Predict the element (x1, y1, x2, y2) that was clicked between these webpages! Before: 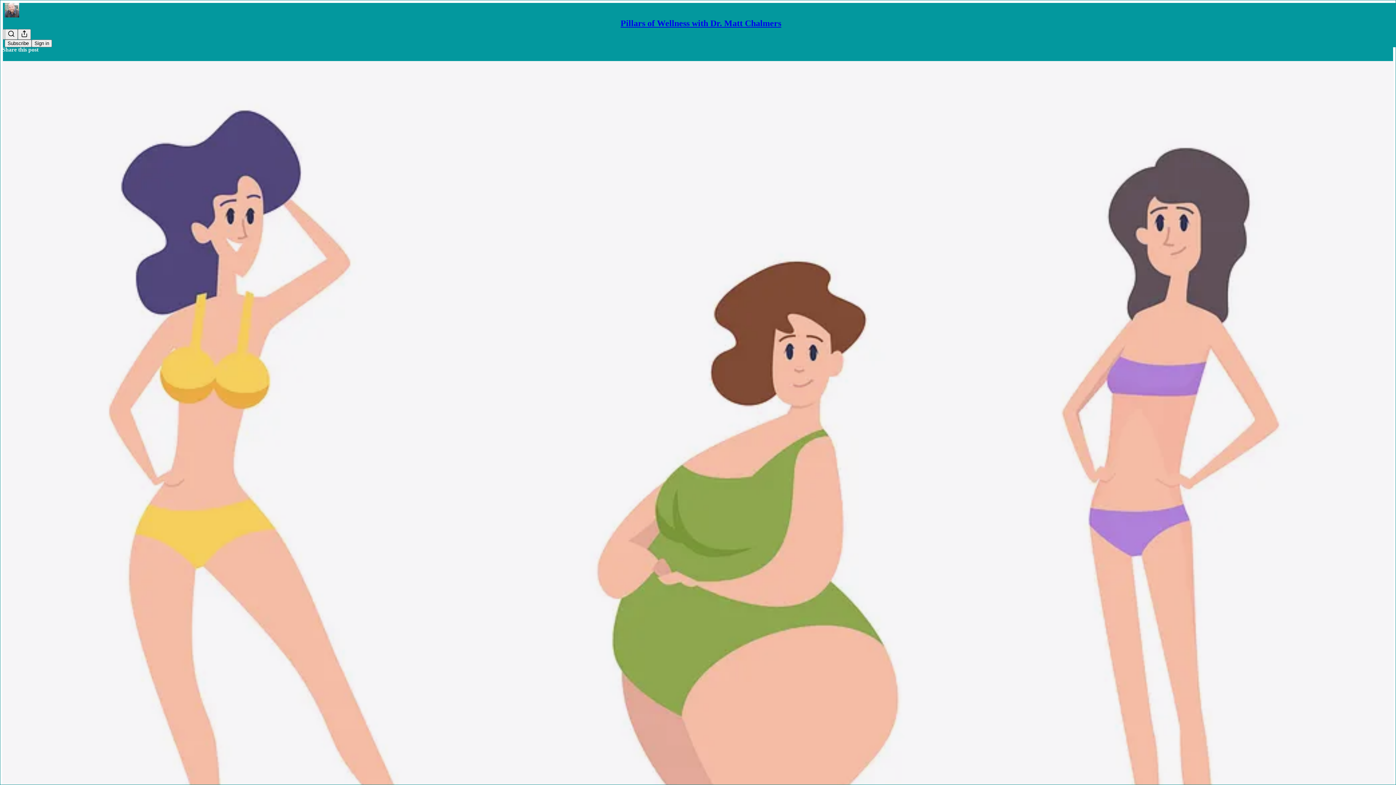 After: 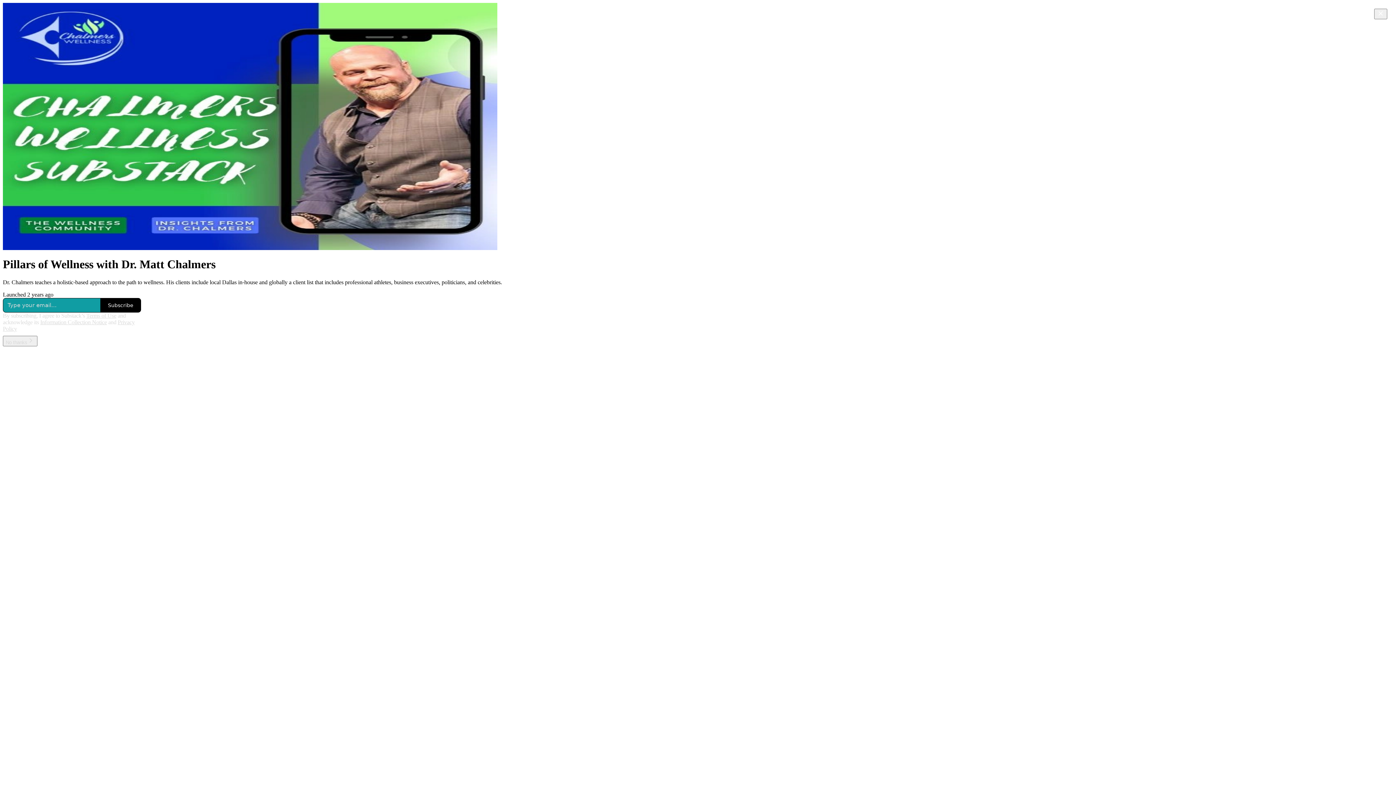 Action: bbox: (4, 2, 1399, 17)